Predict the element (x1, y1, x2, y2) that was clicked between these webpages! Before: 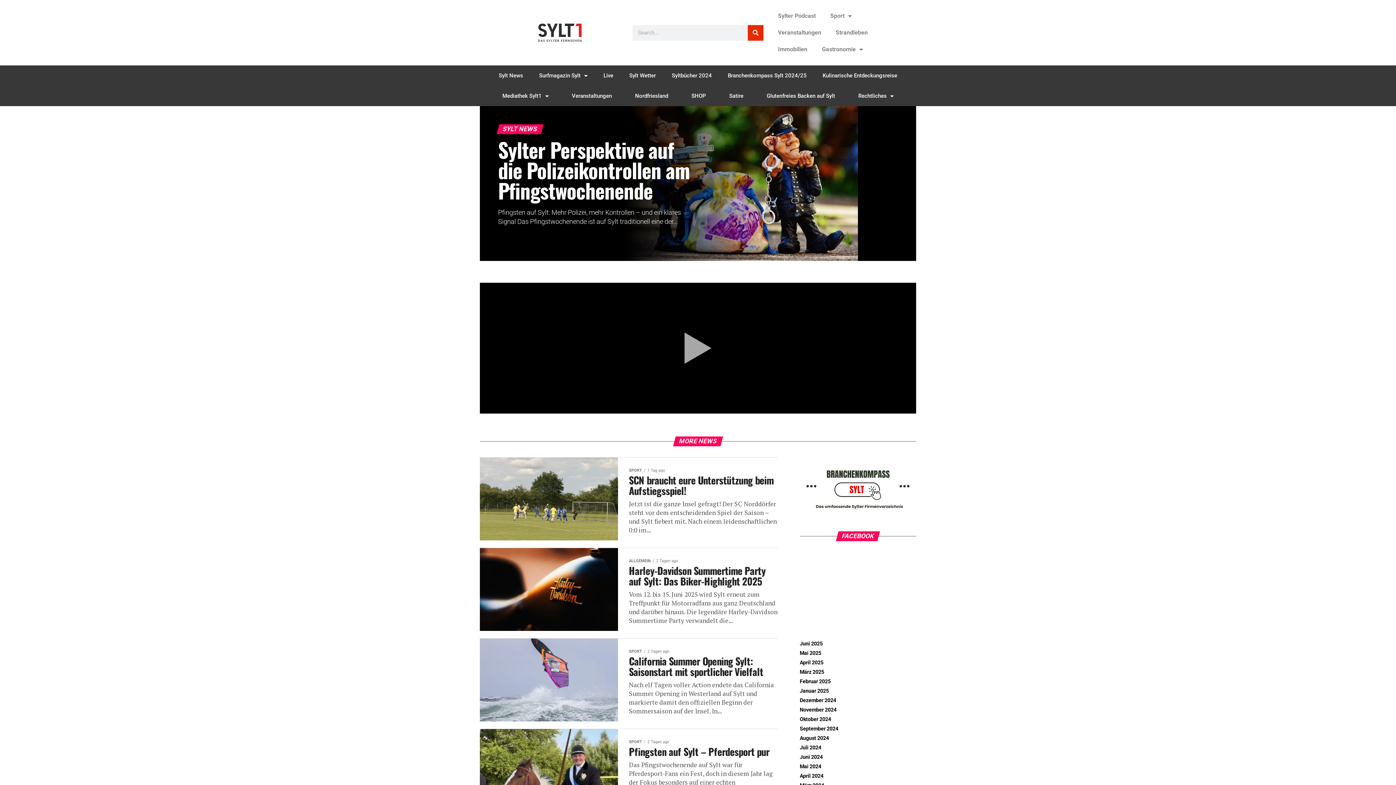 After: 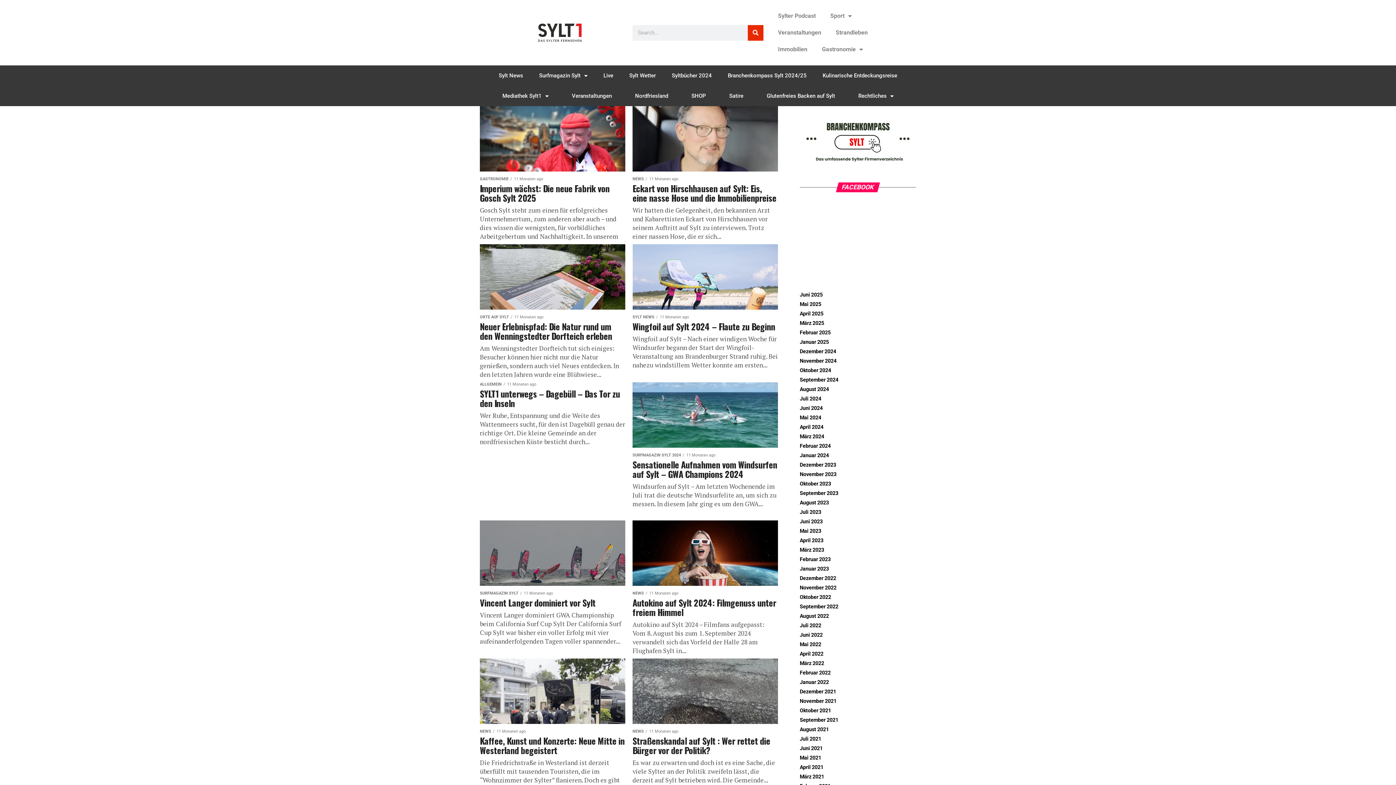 Action: bbox: (800, 745, 821, 751) label: Juli 2024